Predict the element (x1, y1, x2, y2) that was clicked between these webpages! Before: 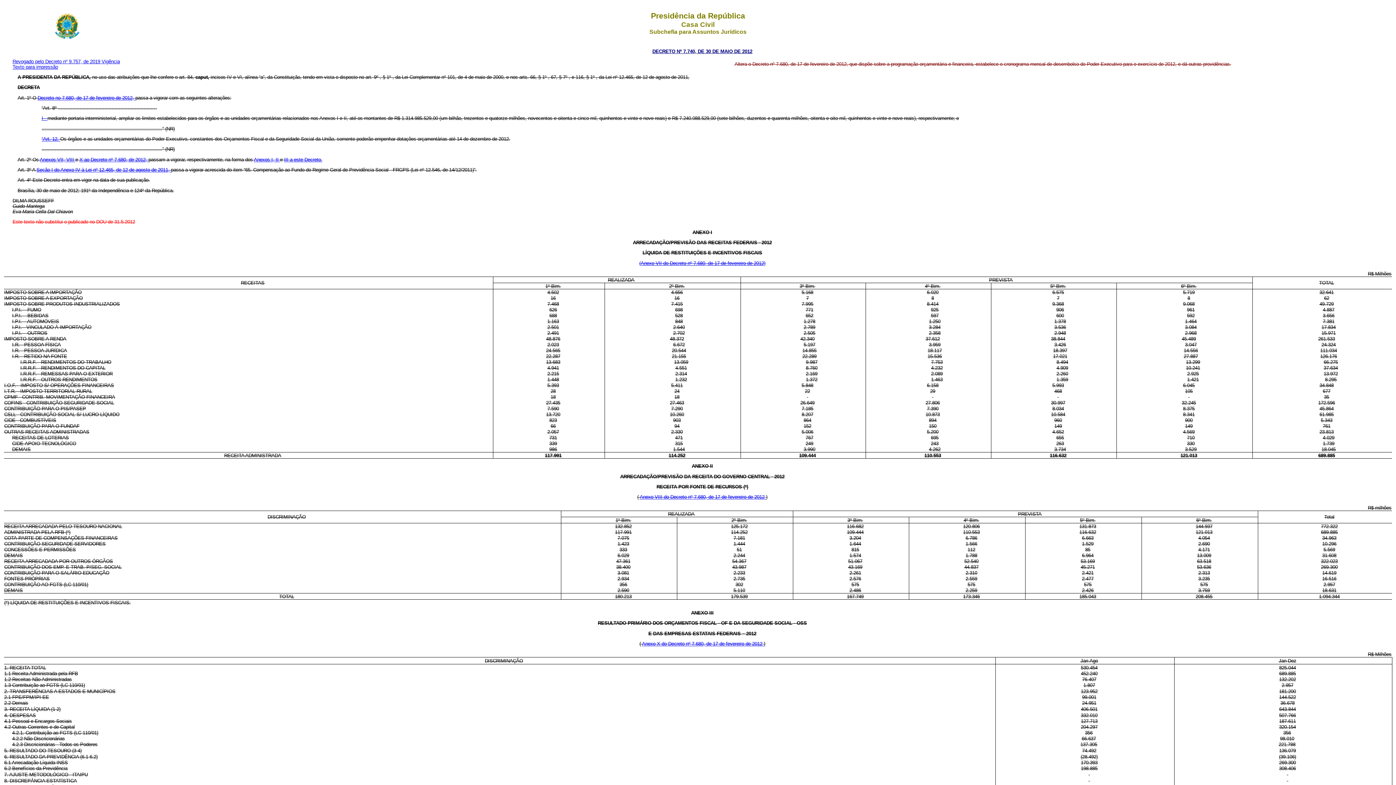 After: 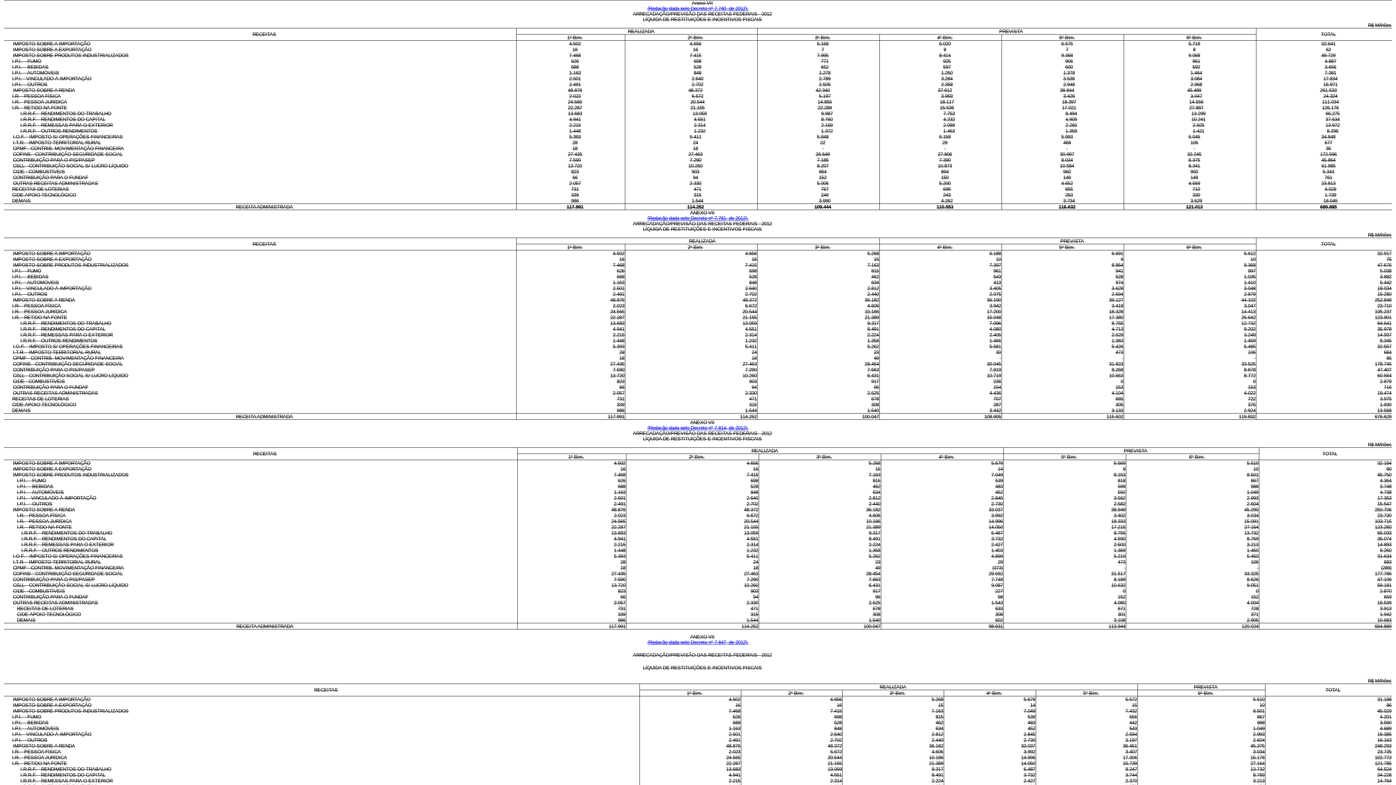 Action: bbox: (639, 260, 765, 266) label: (Anexo VII do Decreto nº 7.680, de 17 de fevereiro de 2012)